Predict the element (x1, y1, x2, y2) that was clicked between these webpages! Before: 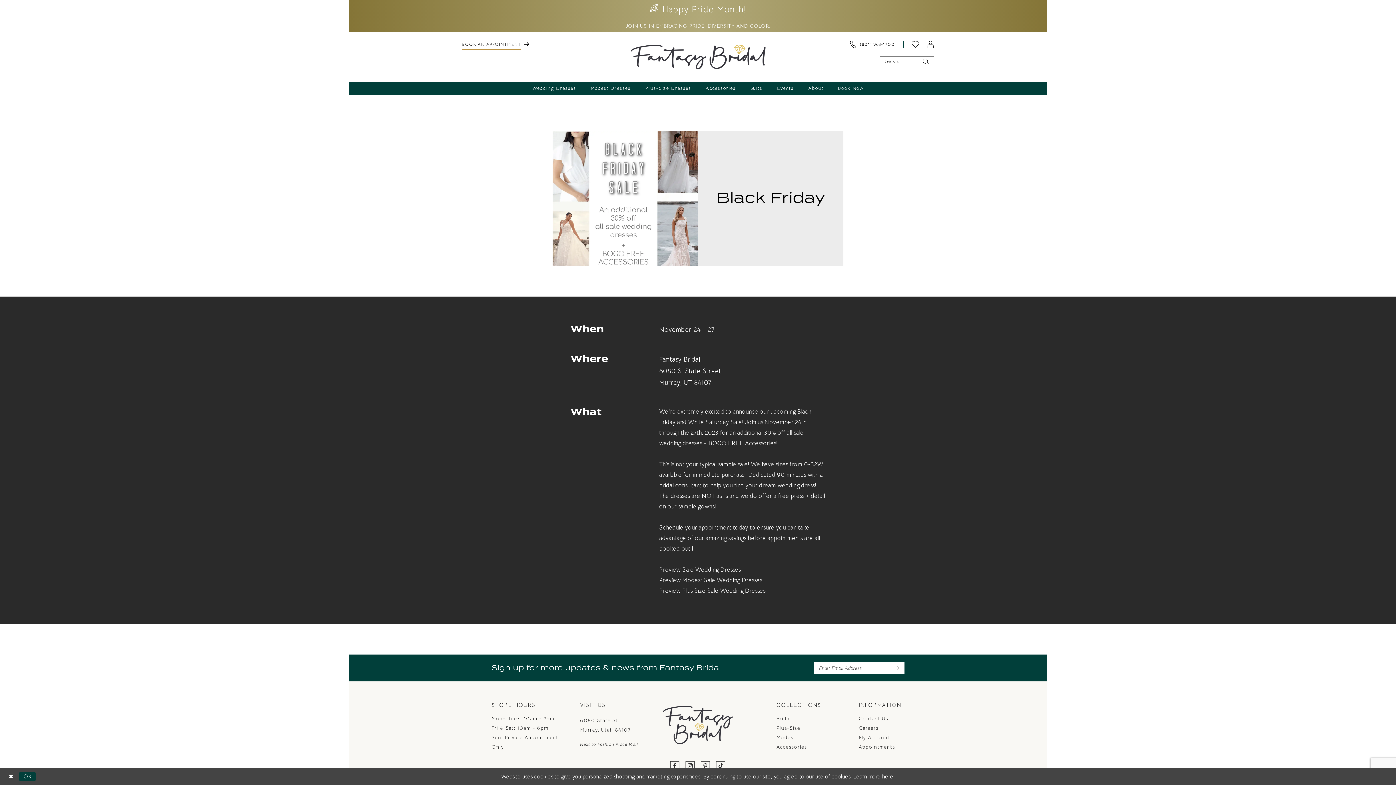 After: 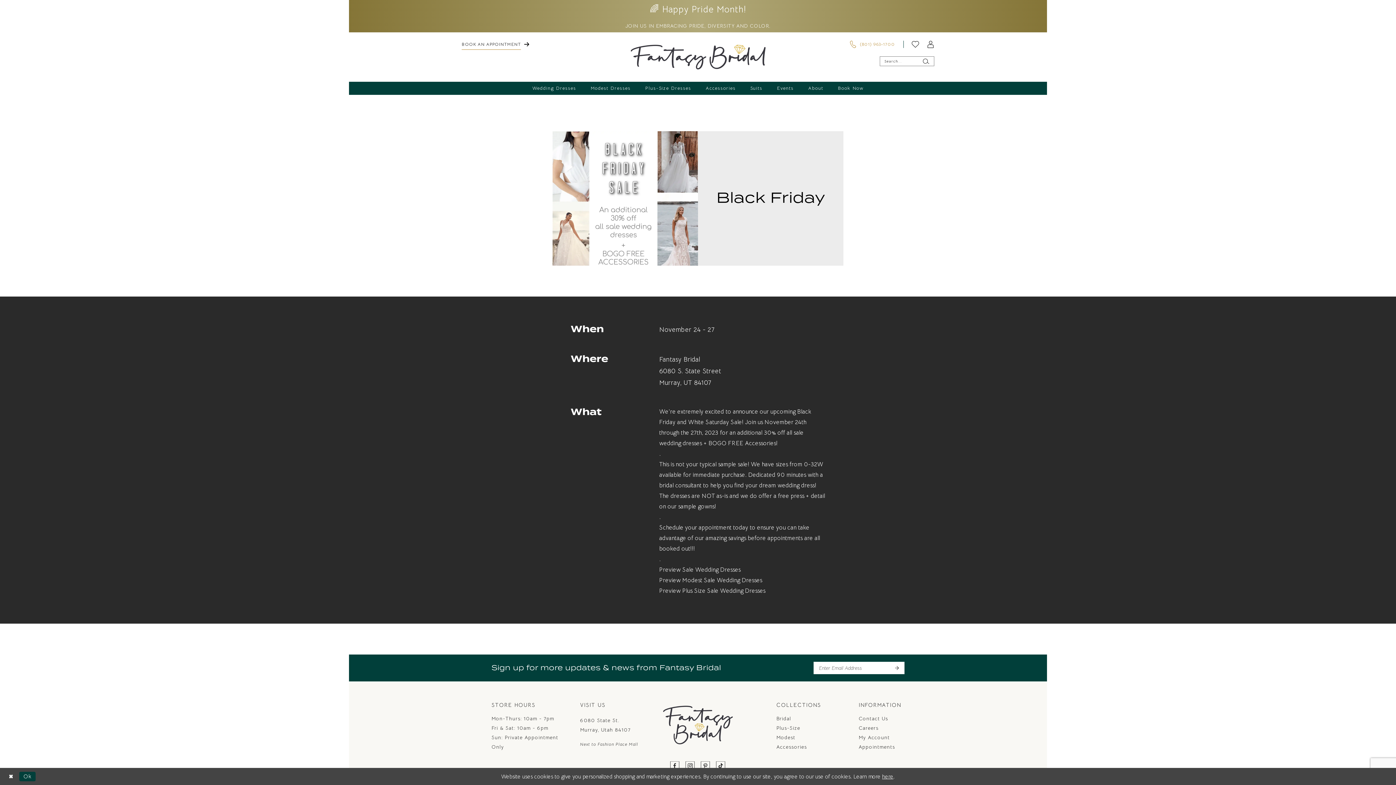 Action: label: Phone us bbox: (845, 32, 899, 56)